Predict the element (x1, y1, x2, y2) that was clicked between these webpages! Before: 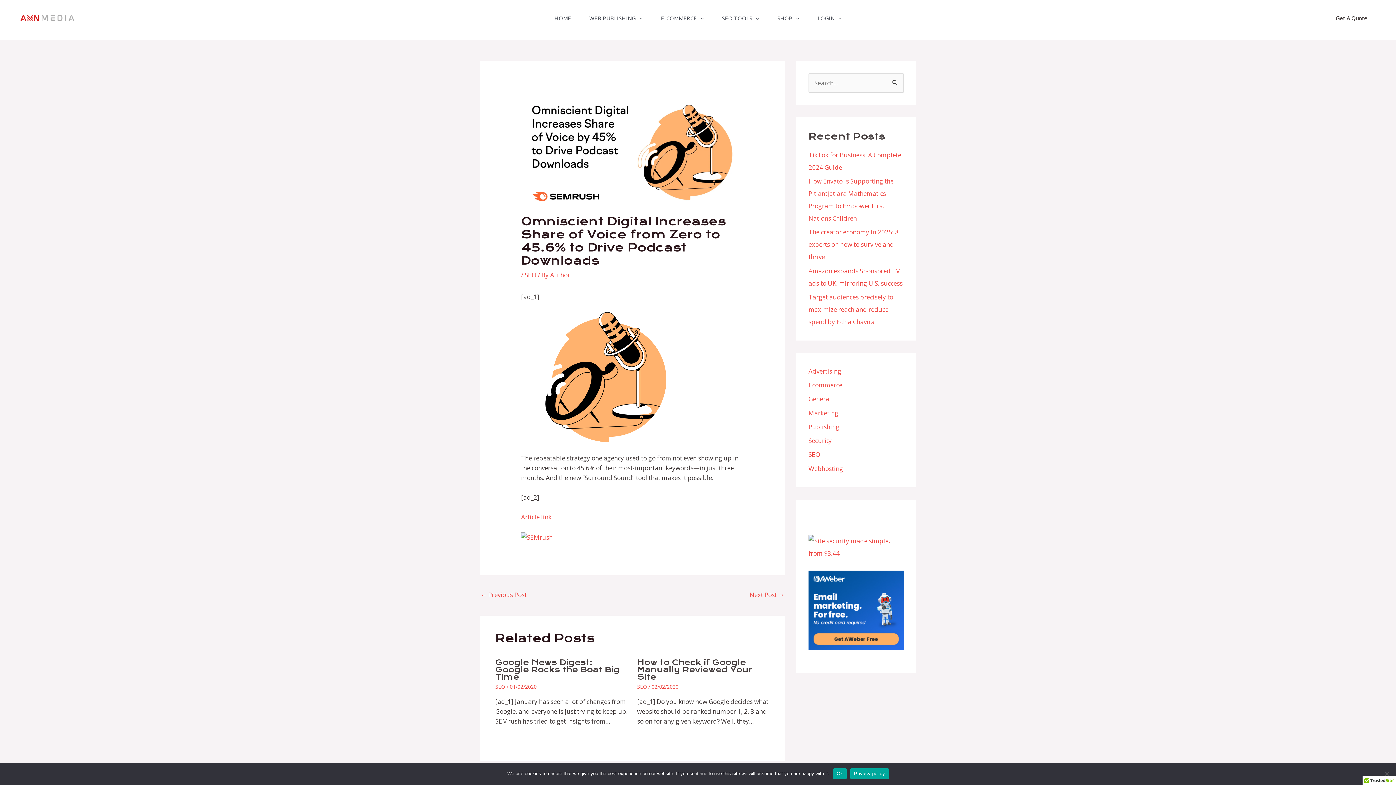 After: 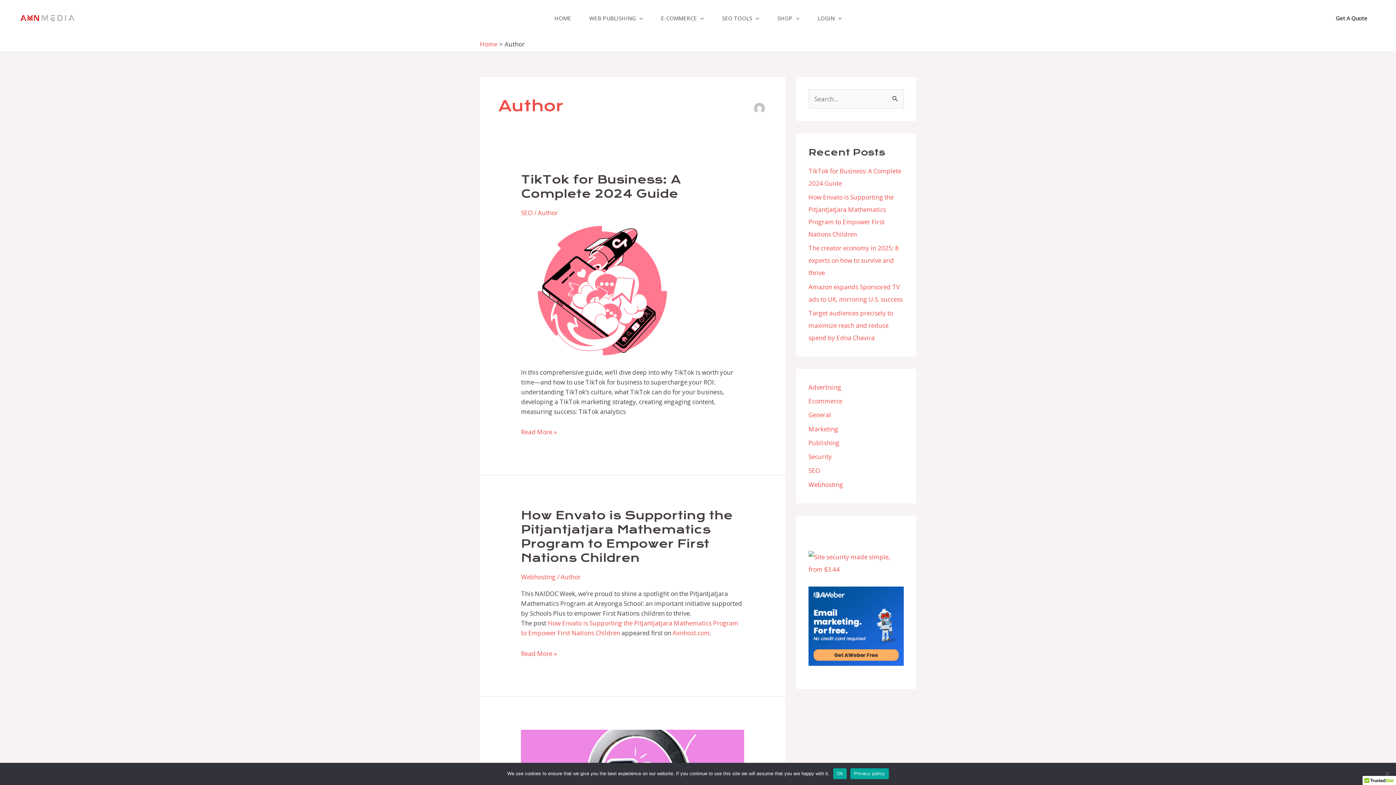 Action: label: Author bbox: (550, 270, 570, 279)